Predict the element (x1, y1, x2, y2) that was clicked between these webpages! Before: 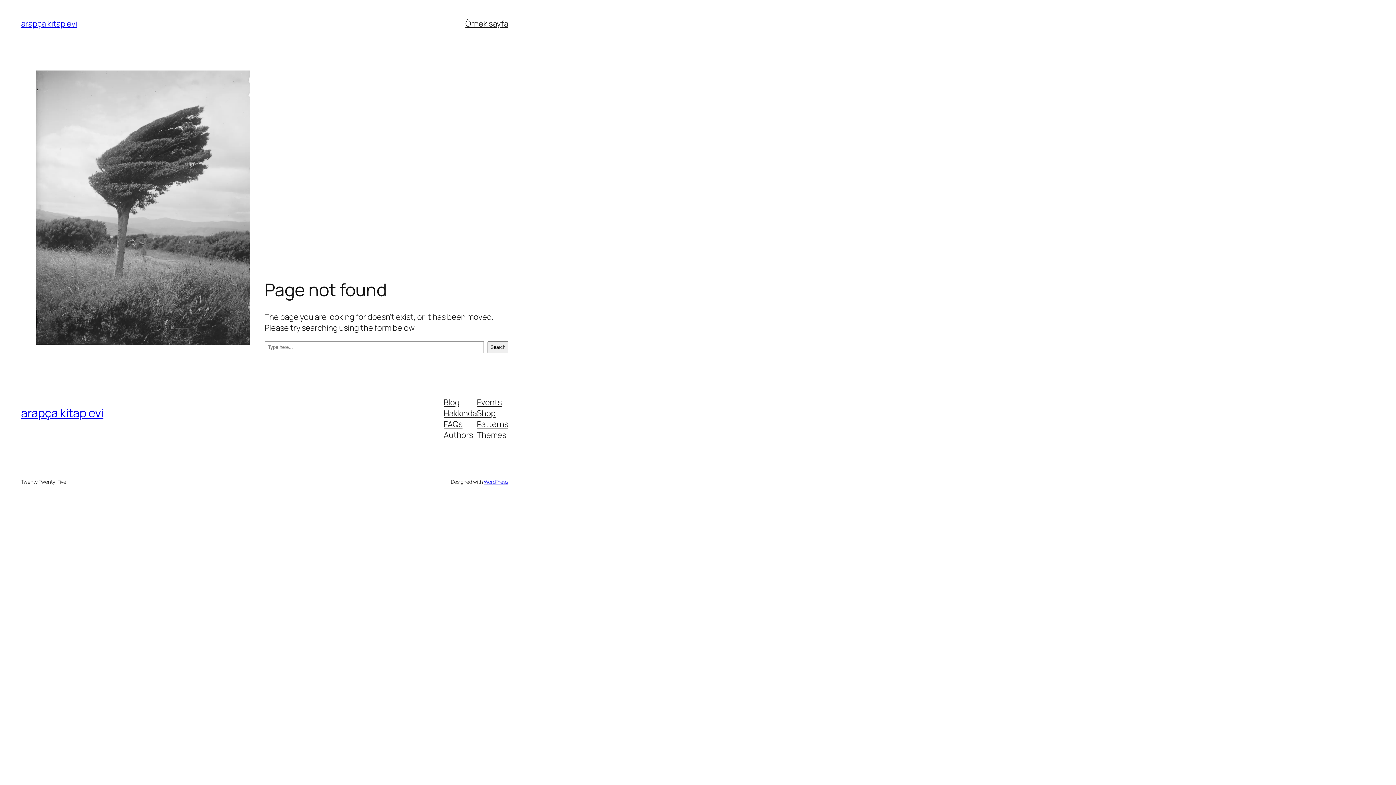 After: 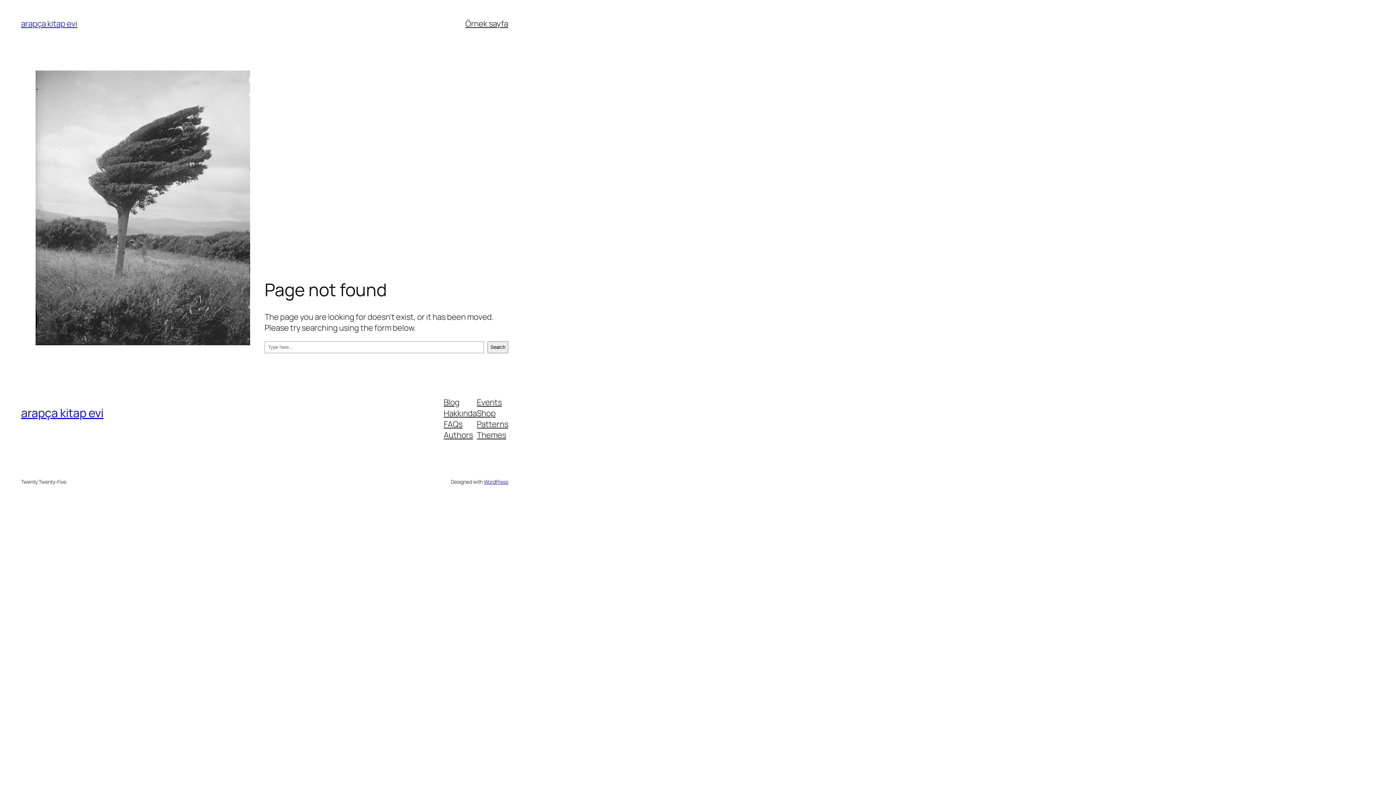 Action: label: FAQs bbox: (443, 418, 462, 429)